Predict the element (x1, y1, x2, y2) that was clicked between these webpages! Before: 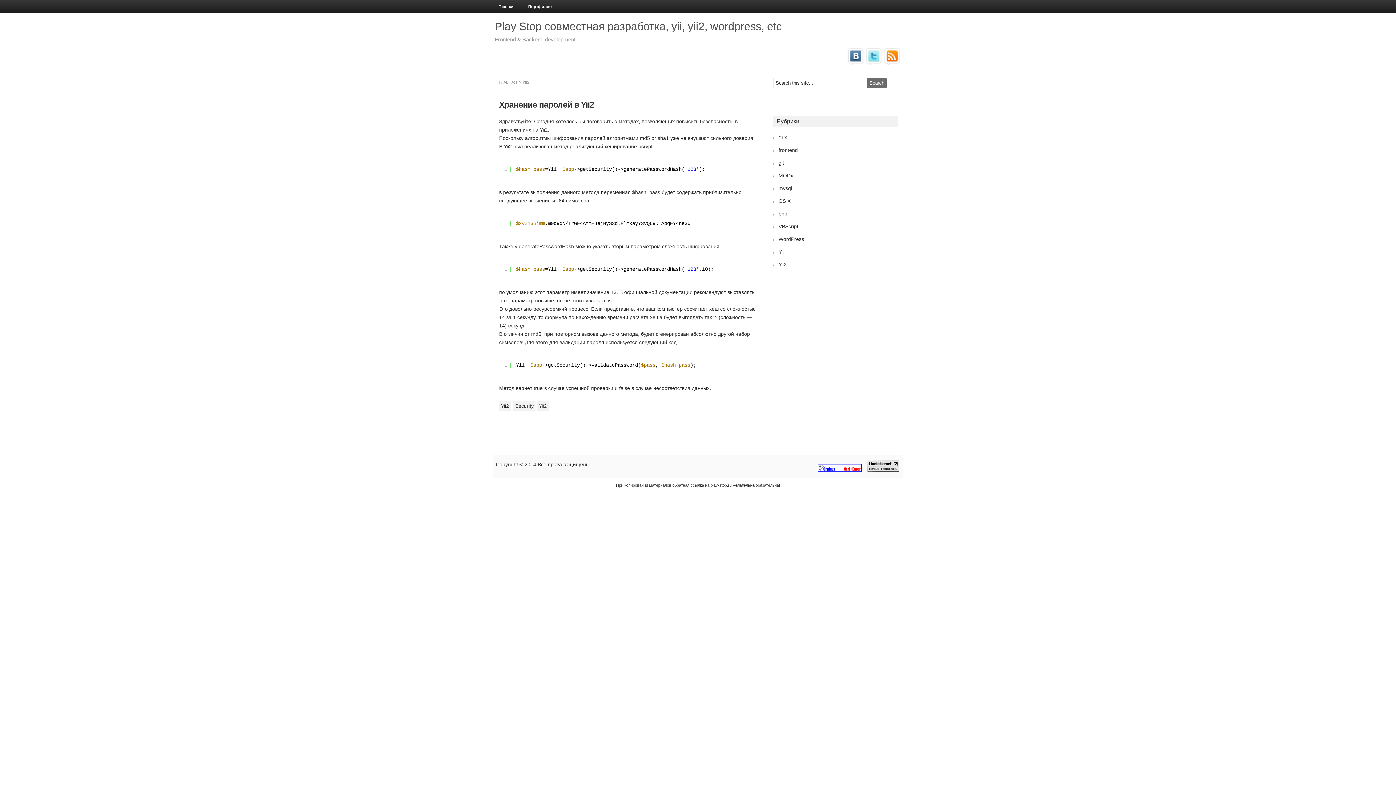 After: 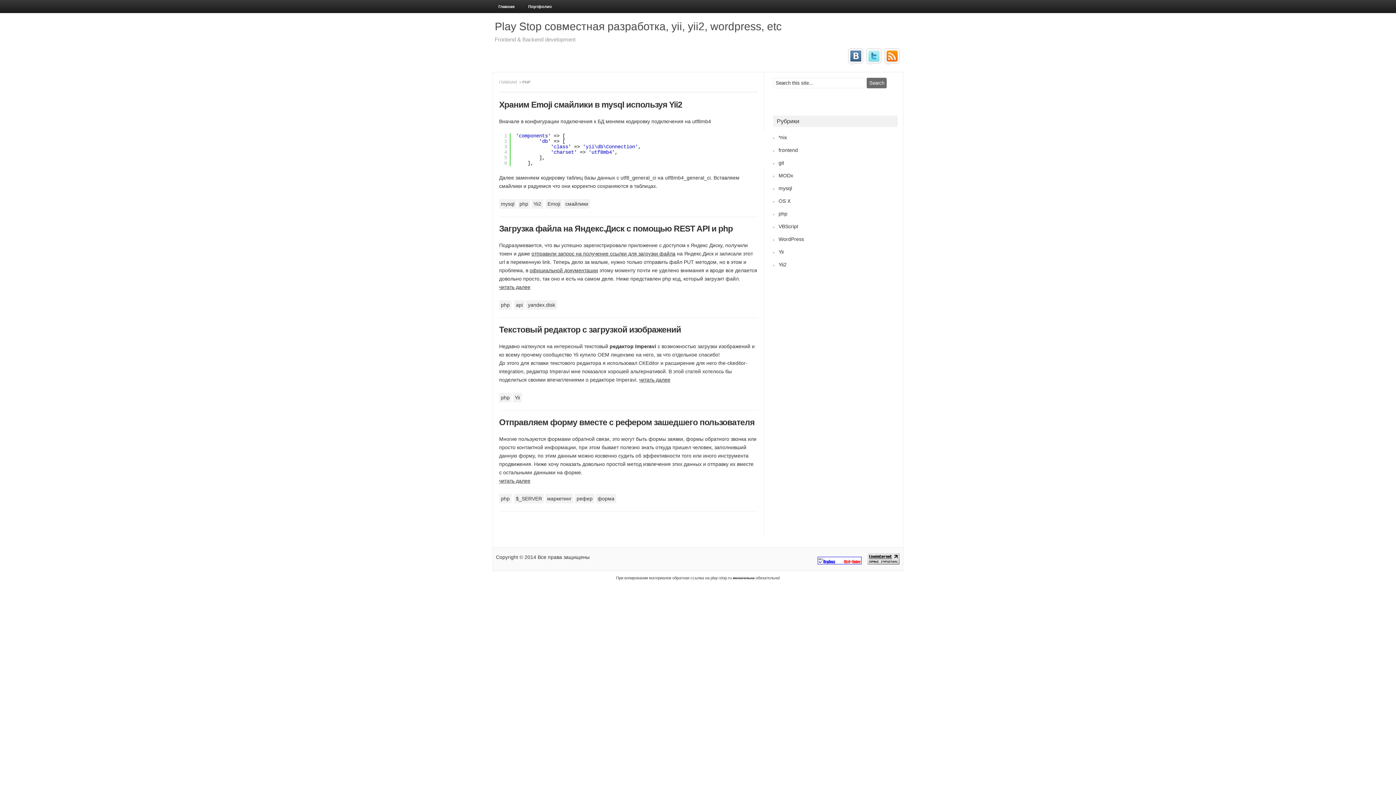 Action: bbox: (778, 210, 787, 216) label: php